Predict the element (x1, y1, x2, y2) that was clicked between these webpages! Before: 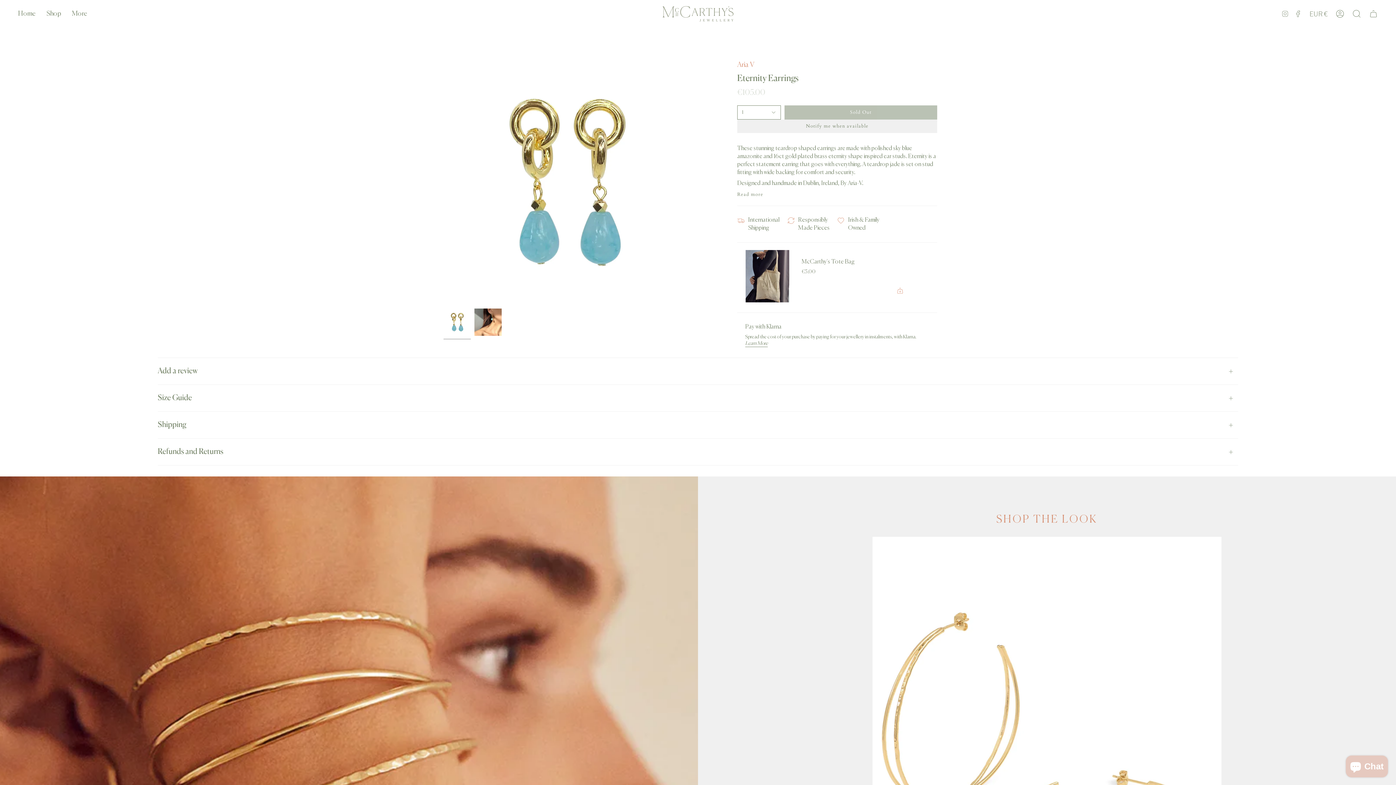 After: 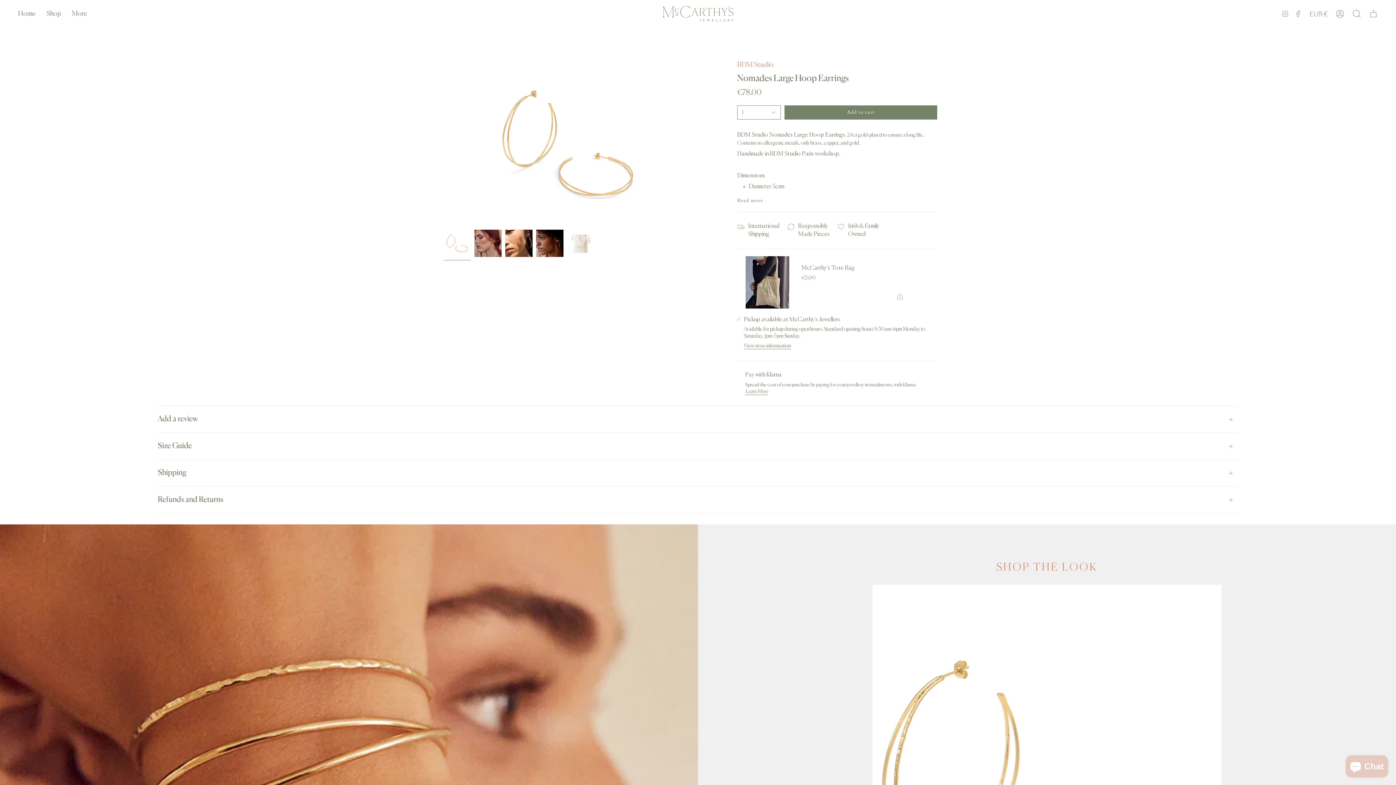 Action: bbox: (872, 537, 1221, 956) label: Nomades Large Hoop Earrings